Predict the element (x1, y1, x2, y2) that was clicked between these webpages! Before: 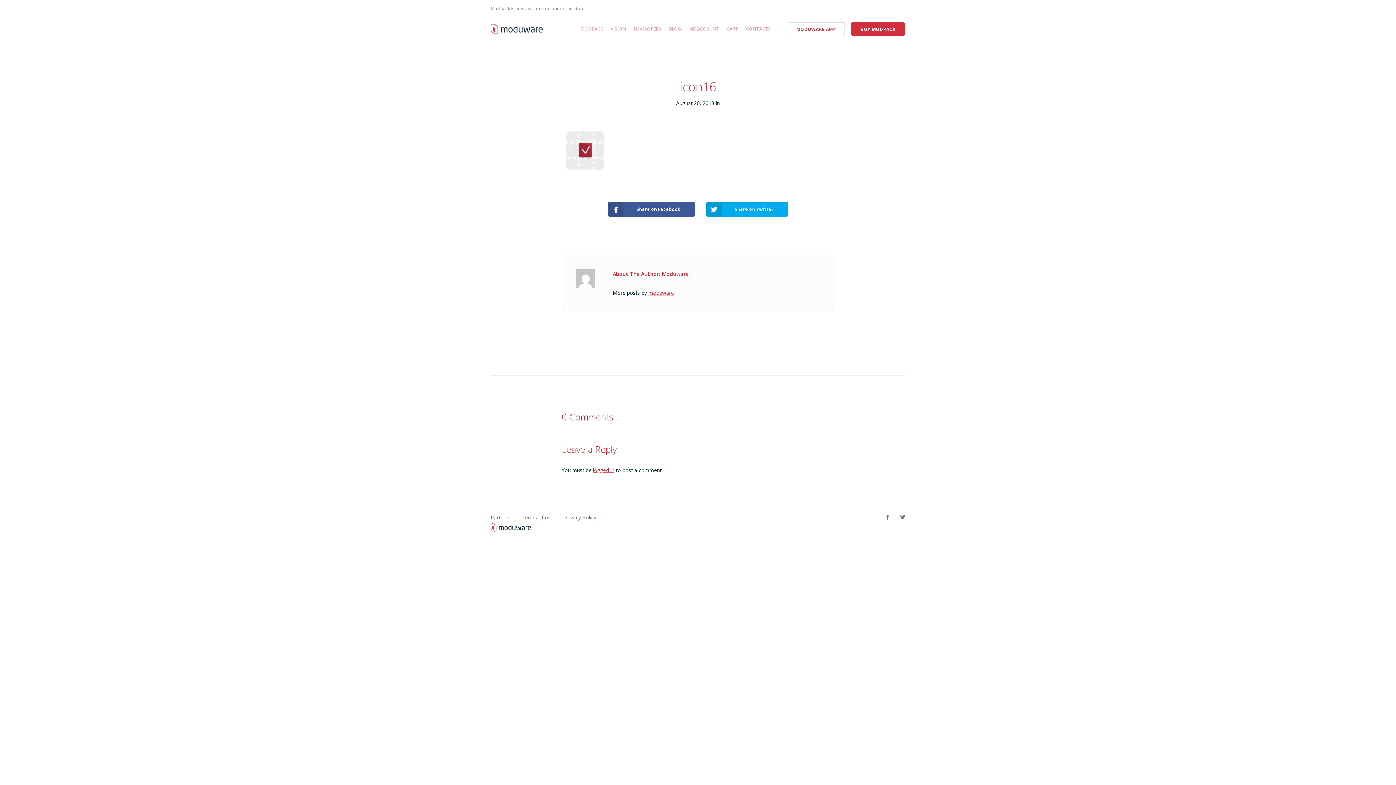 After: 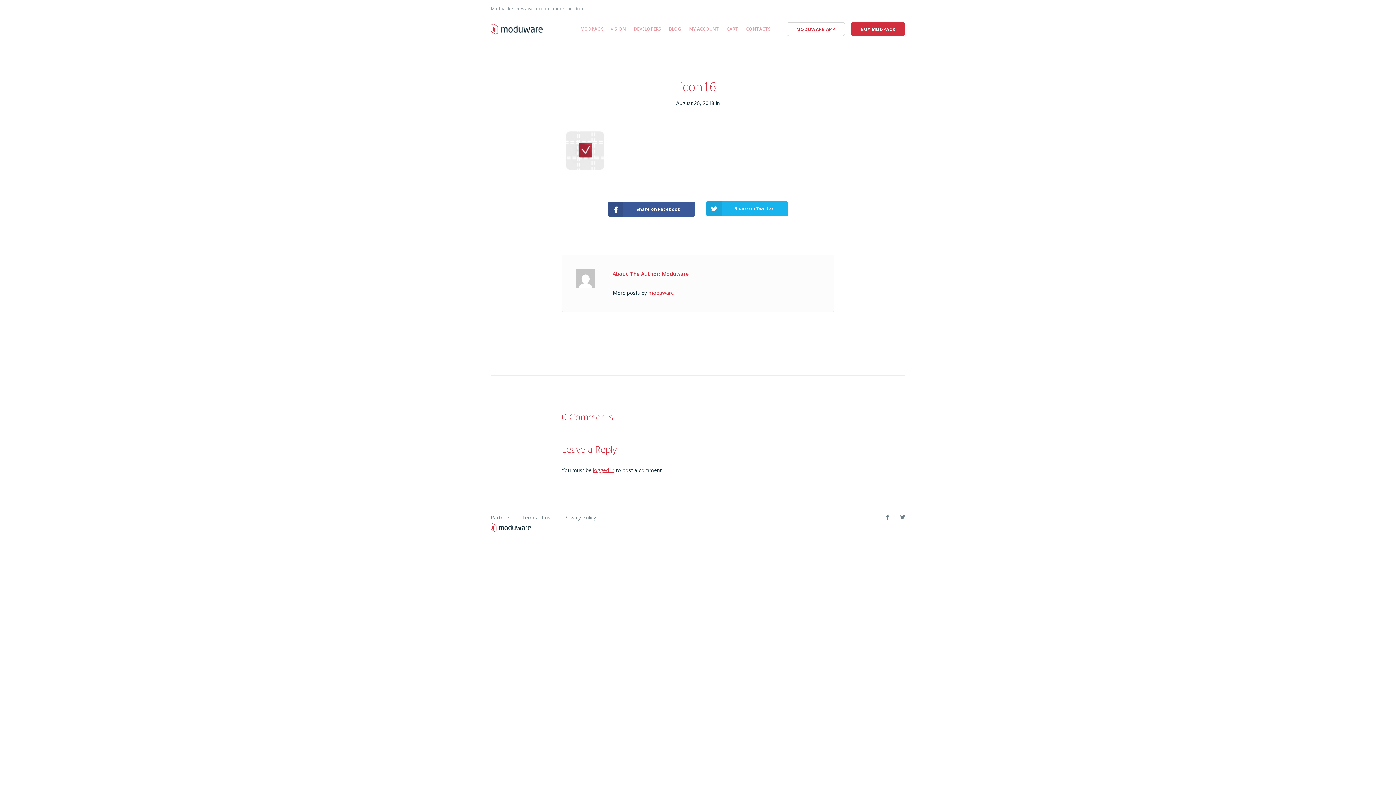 Action: label: Share on Twitter bbox: (706, 201, 788, 216)